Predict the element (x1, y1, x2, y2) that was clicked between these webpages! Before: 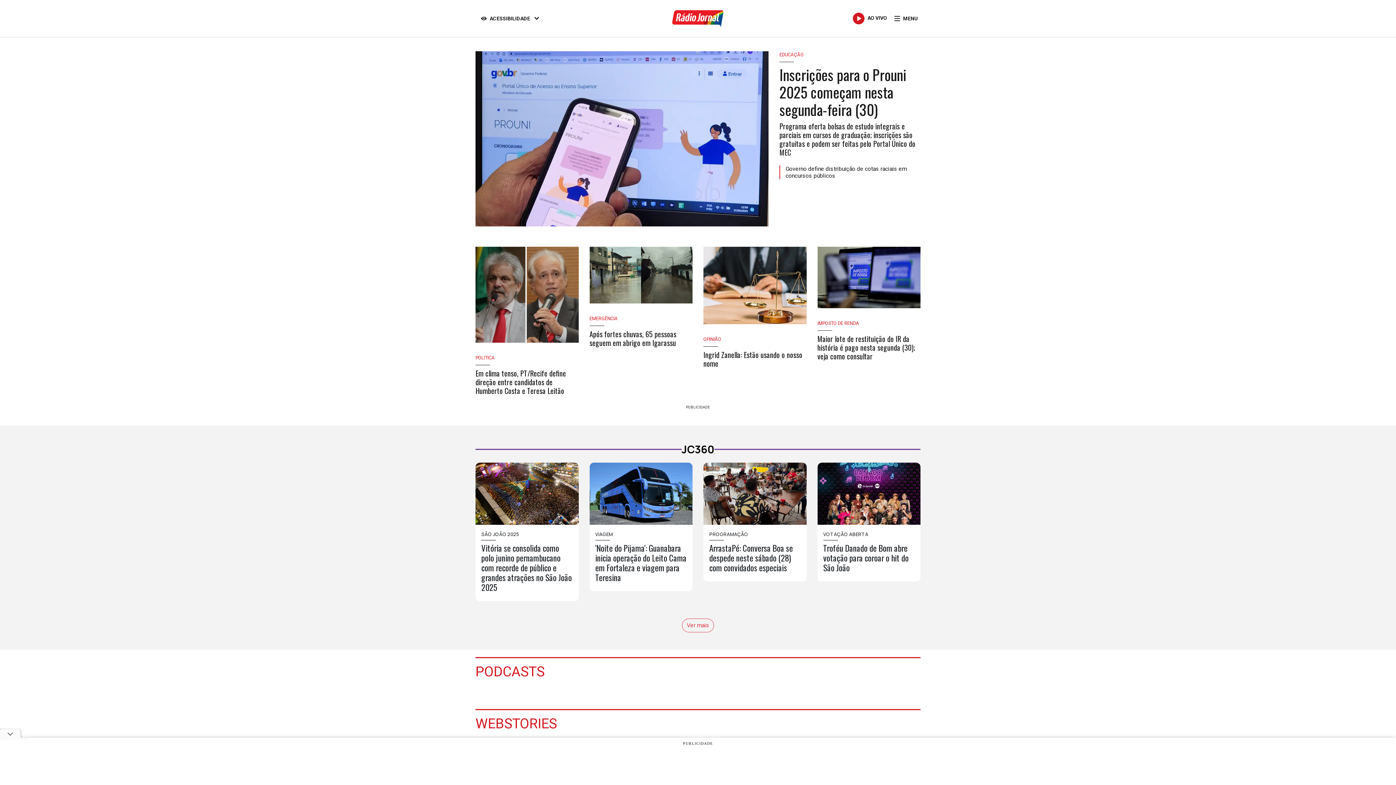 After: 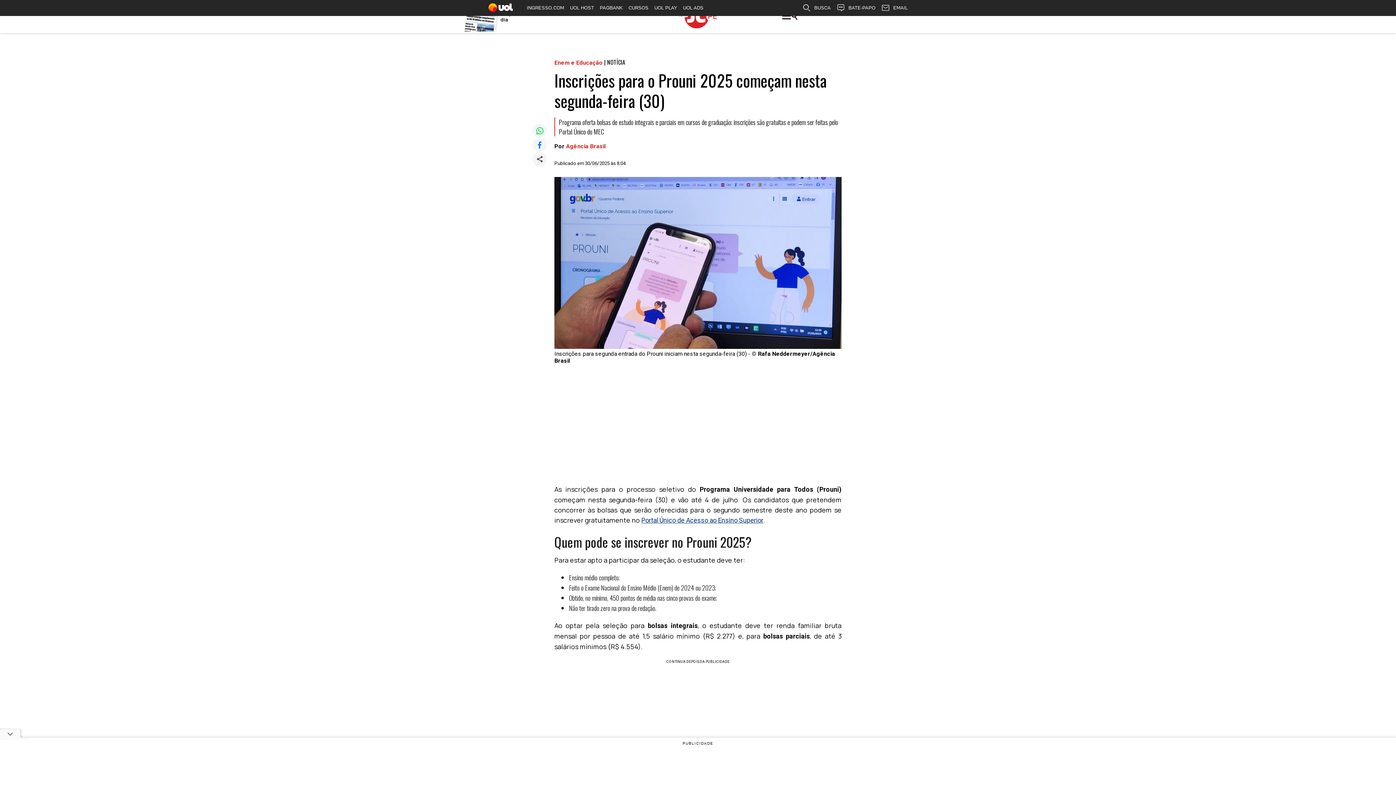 Action: bbox: (475, 51, 768, 226)